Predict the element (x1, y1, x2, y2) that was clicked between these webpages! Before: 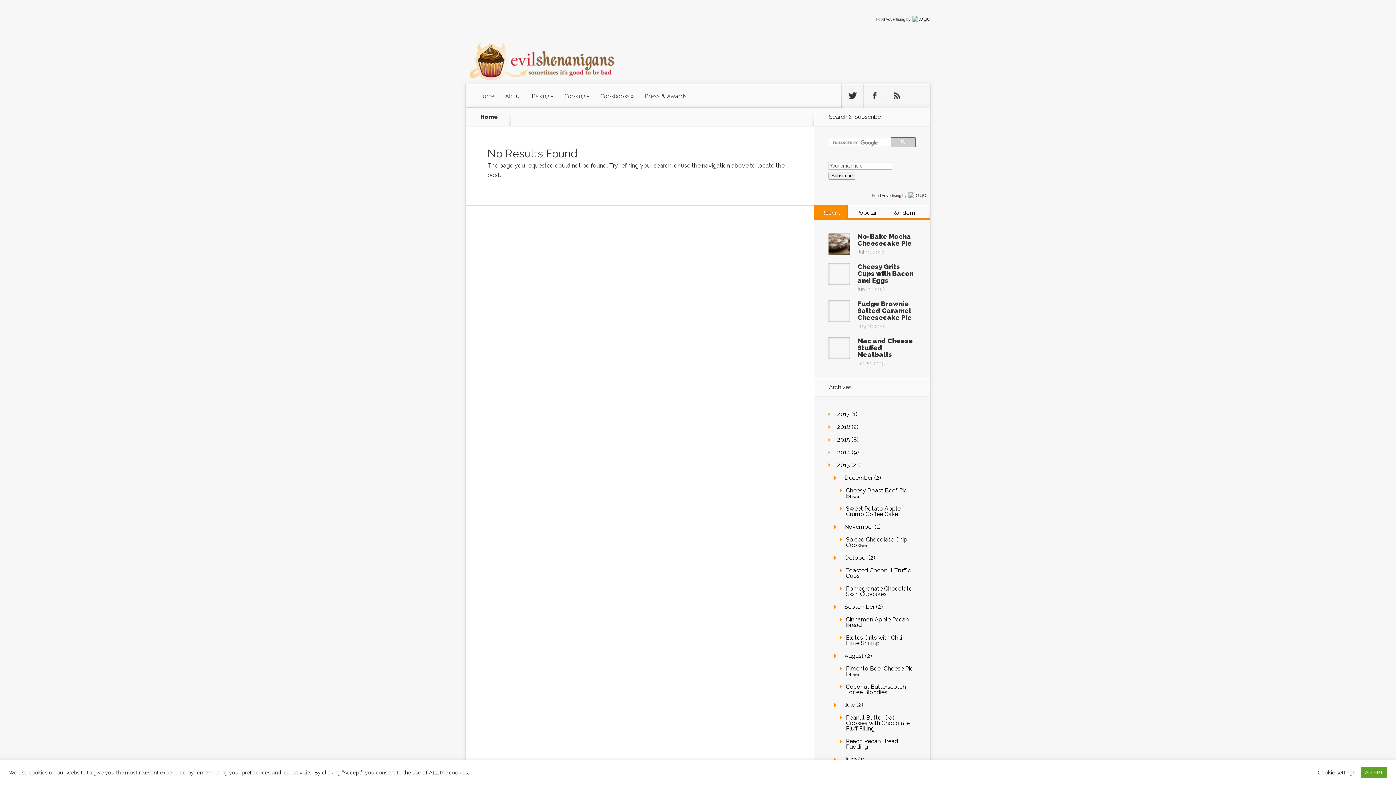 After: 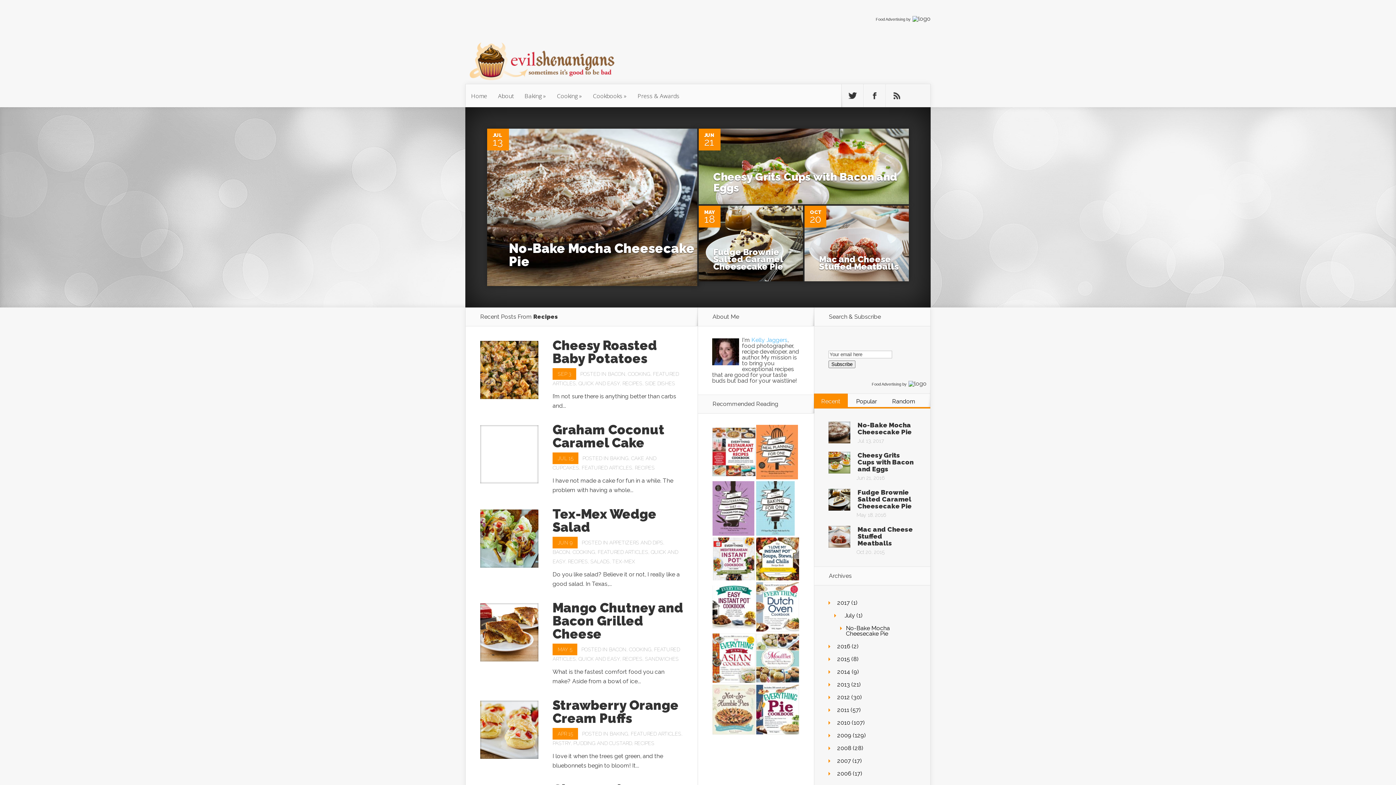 Action: bbox: (473, 84, 500, 107) label: Home